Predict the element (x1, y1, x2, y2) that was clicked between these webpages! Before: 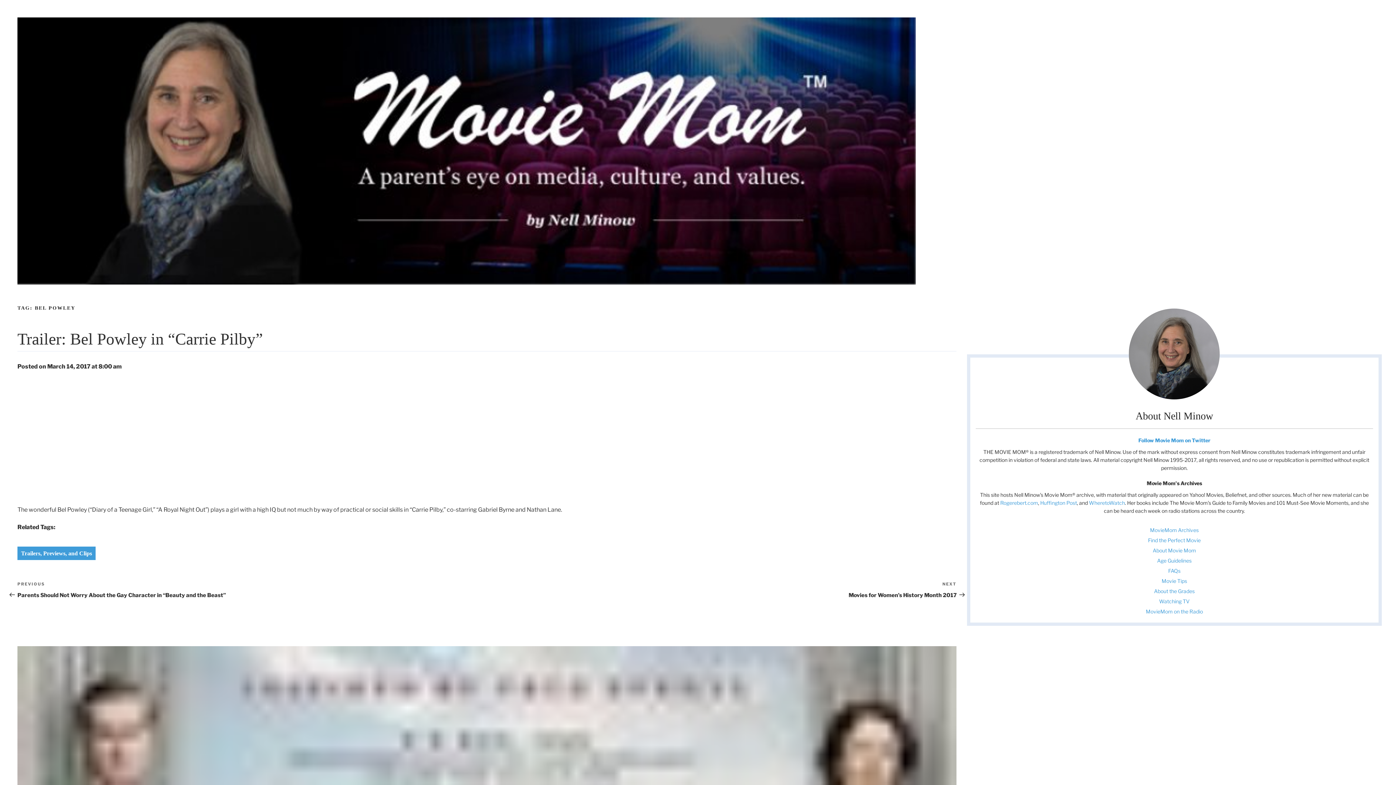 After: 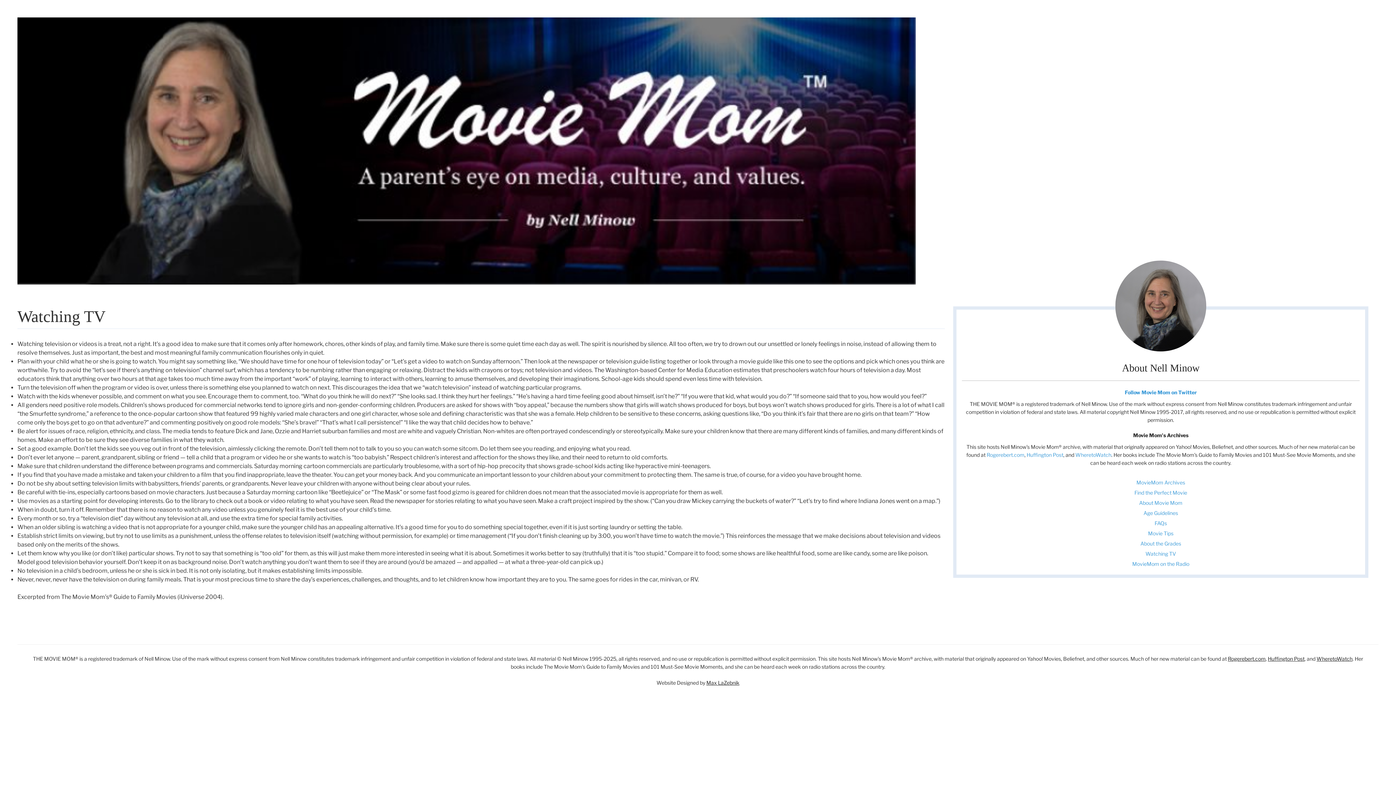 Action: label: Watching TV bbox: (1159, 598, 1189, 604)